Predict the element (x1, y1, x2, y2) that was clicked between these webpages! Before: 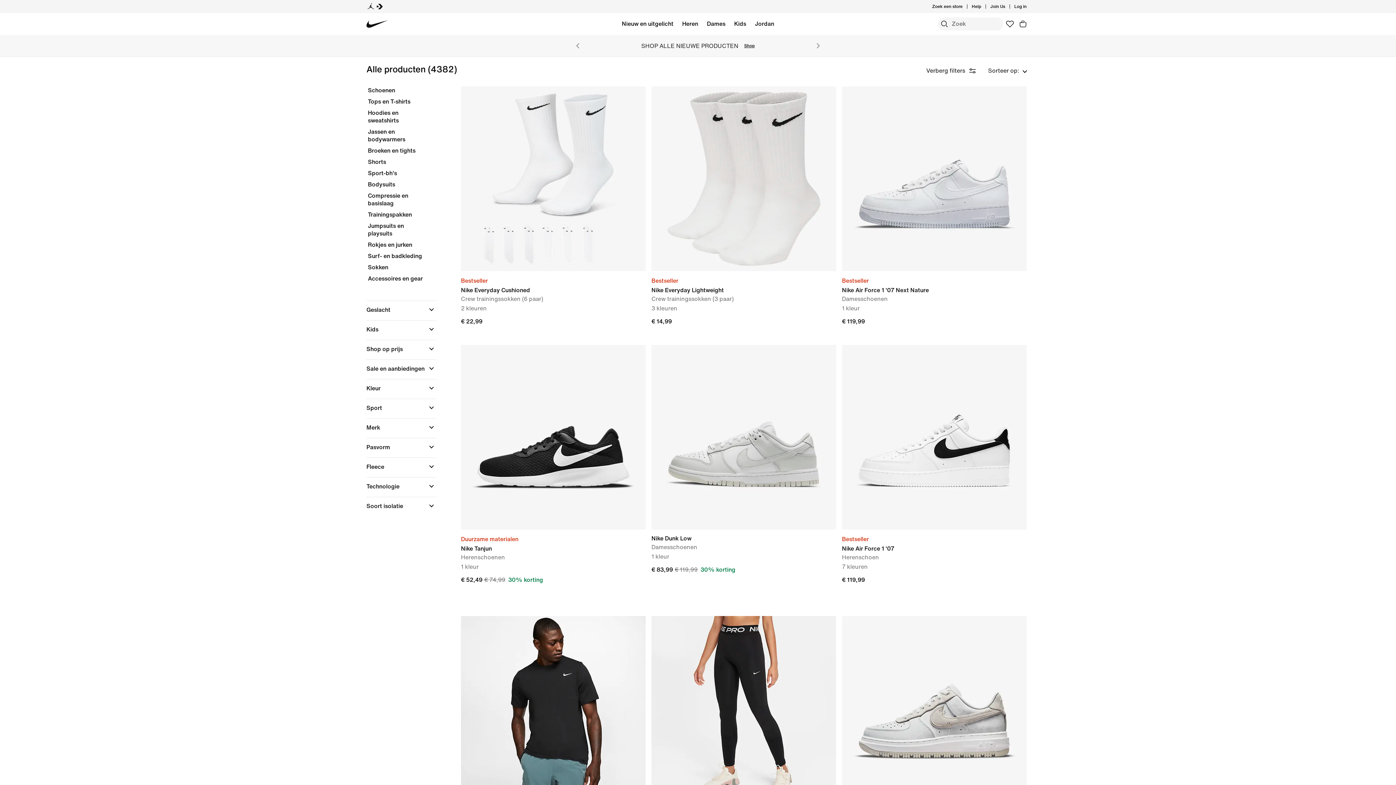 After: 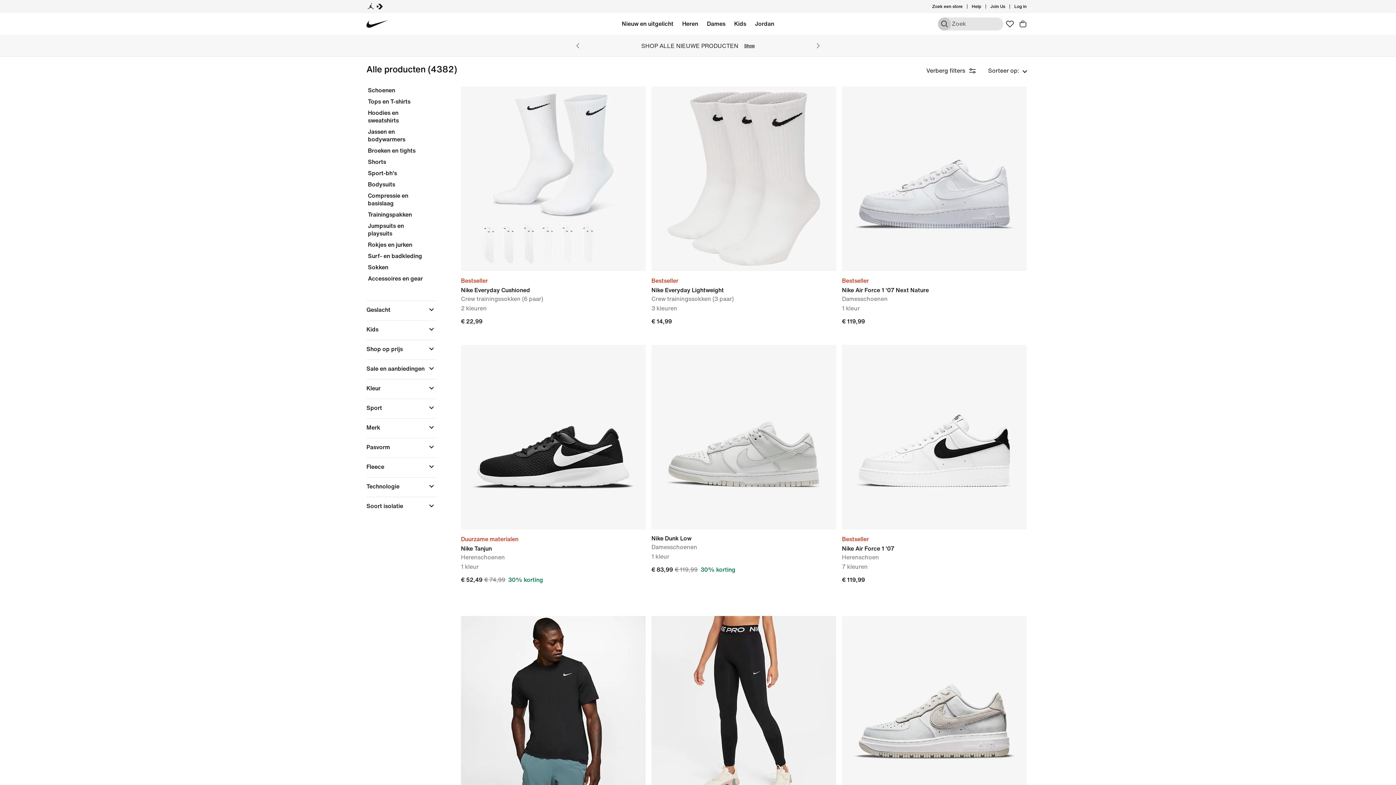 Action: bbox: (938, 17, 951, 30) label: Zoek